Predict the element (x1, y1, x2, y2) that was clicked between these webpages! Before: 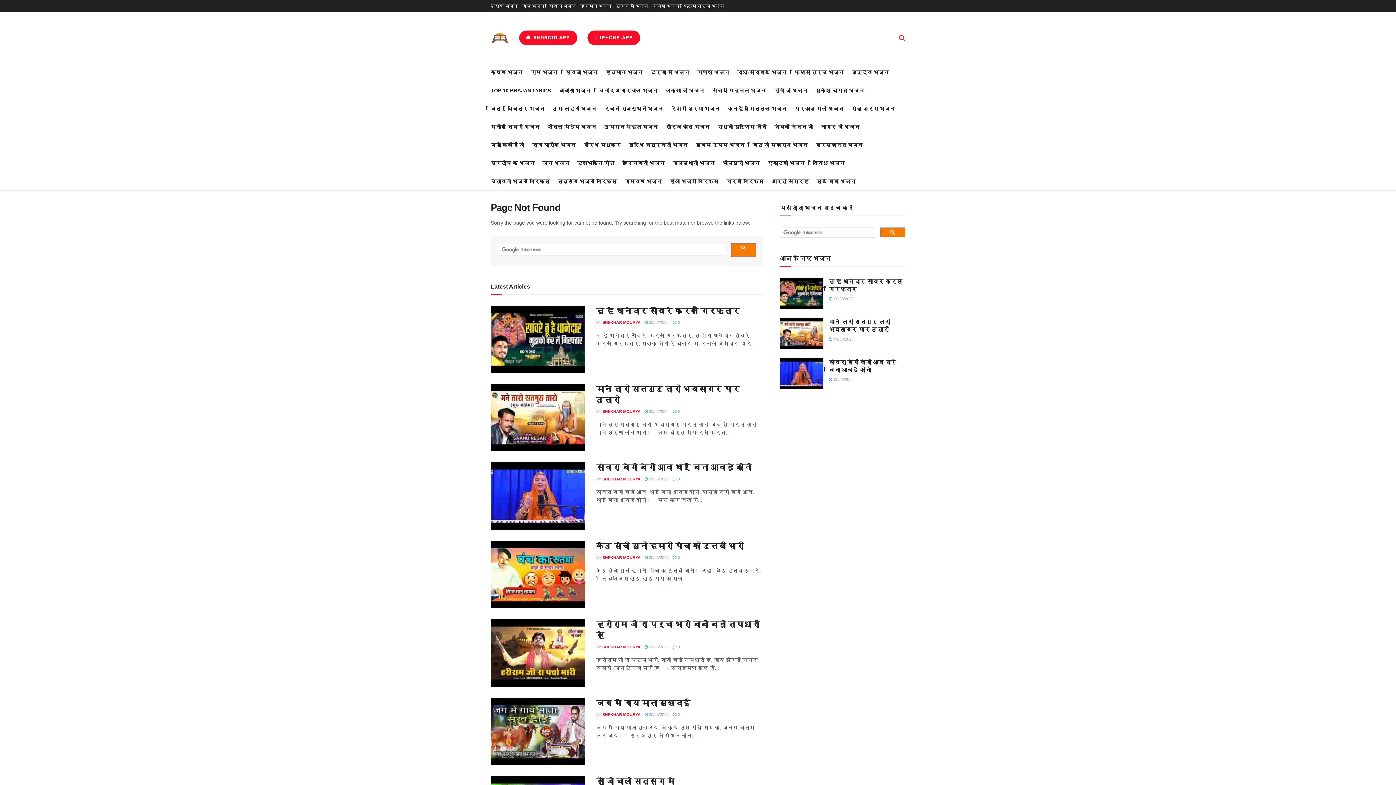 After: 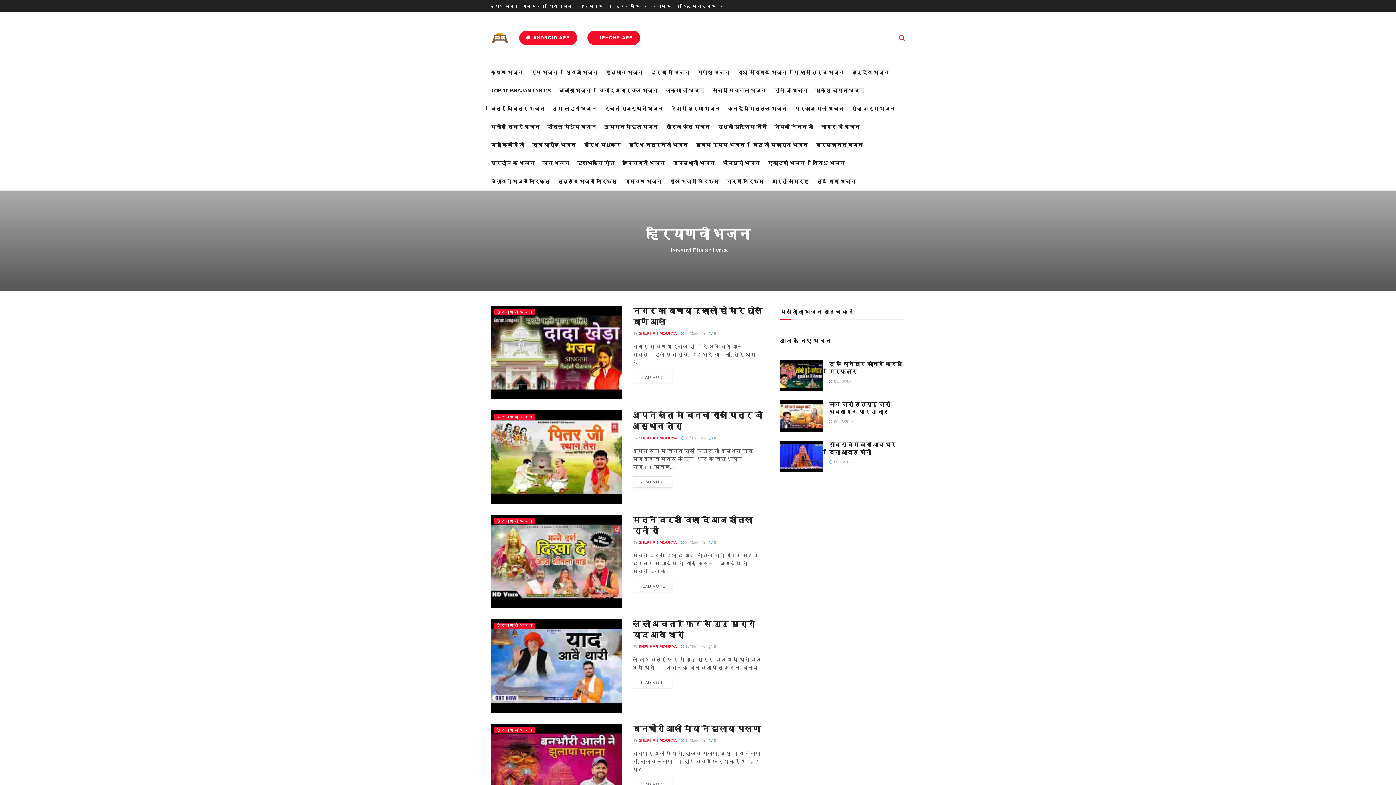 Action: bbox: (622, 158, 664, 168) label: हरियाणवी भजन